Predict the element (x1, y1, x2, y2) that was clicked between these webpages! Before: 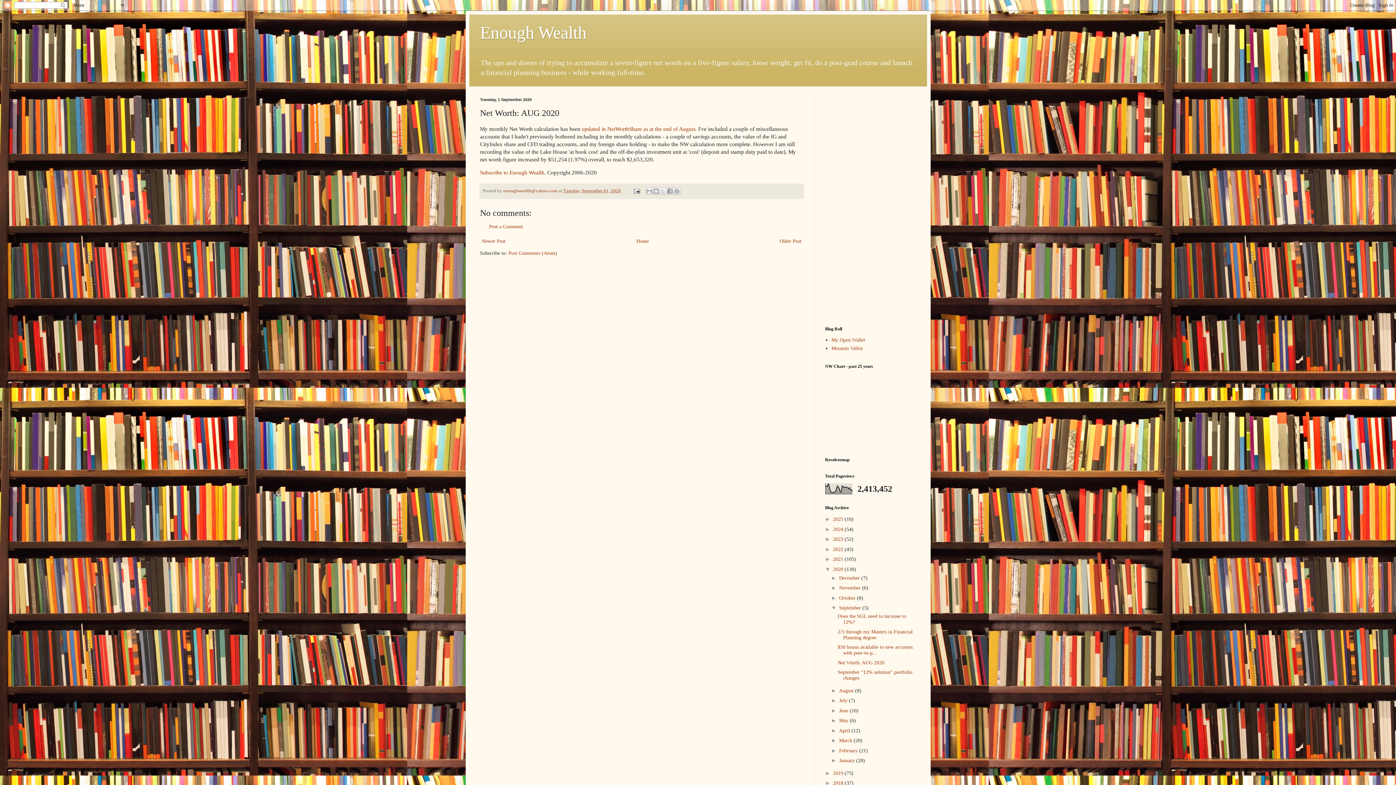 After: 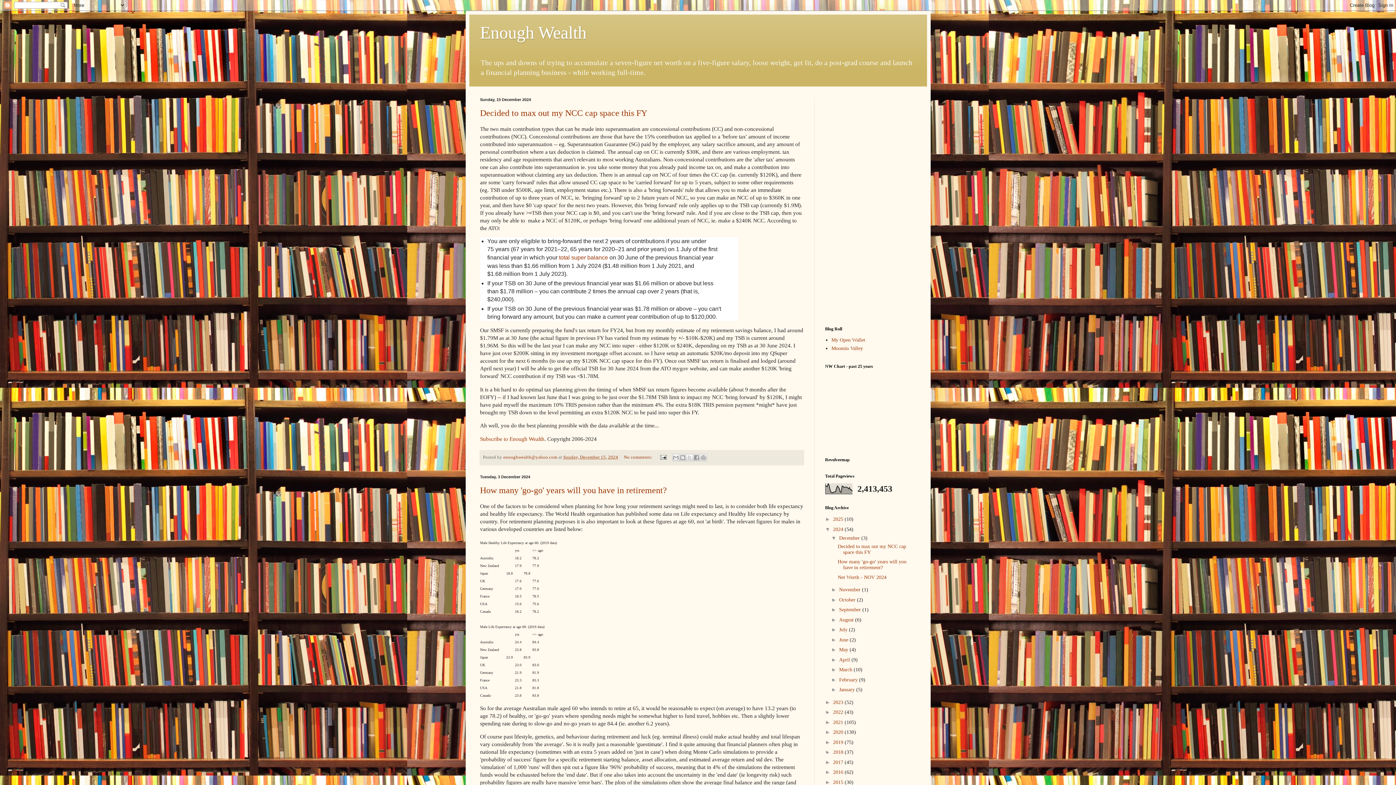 Action: label: 2024  bbox: (833, 526, 844, 532)